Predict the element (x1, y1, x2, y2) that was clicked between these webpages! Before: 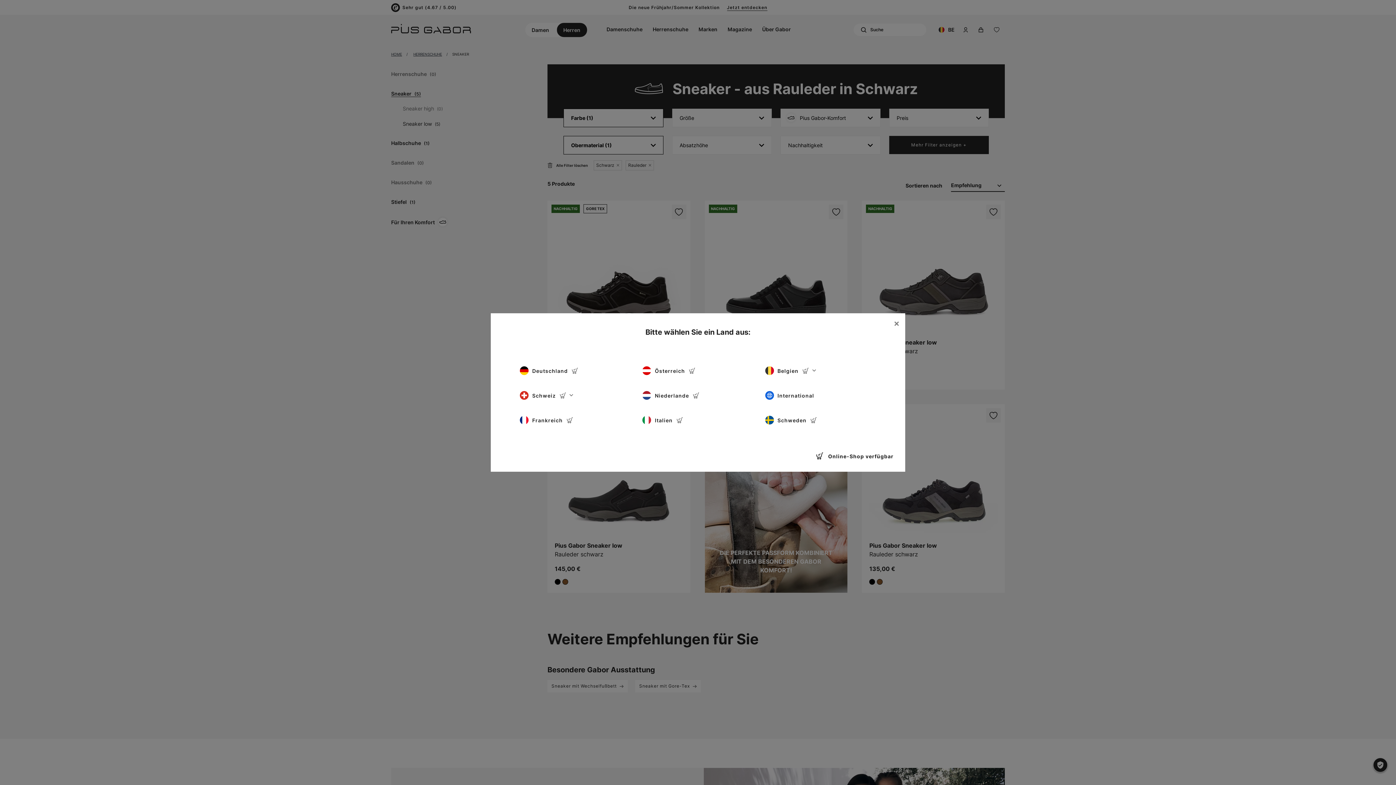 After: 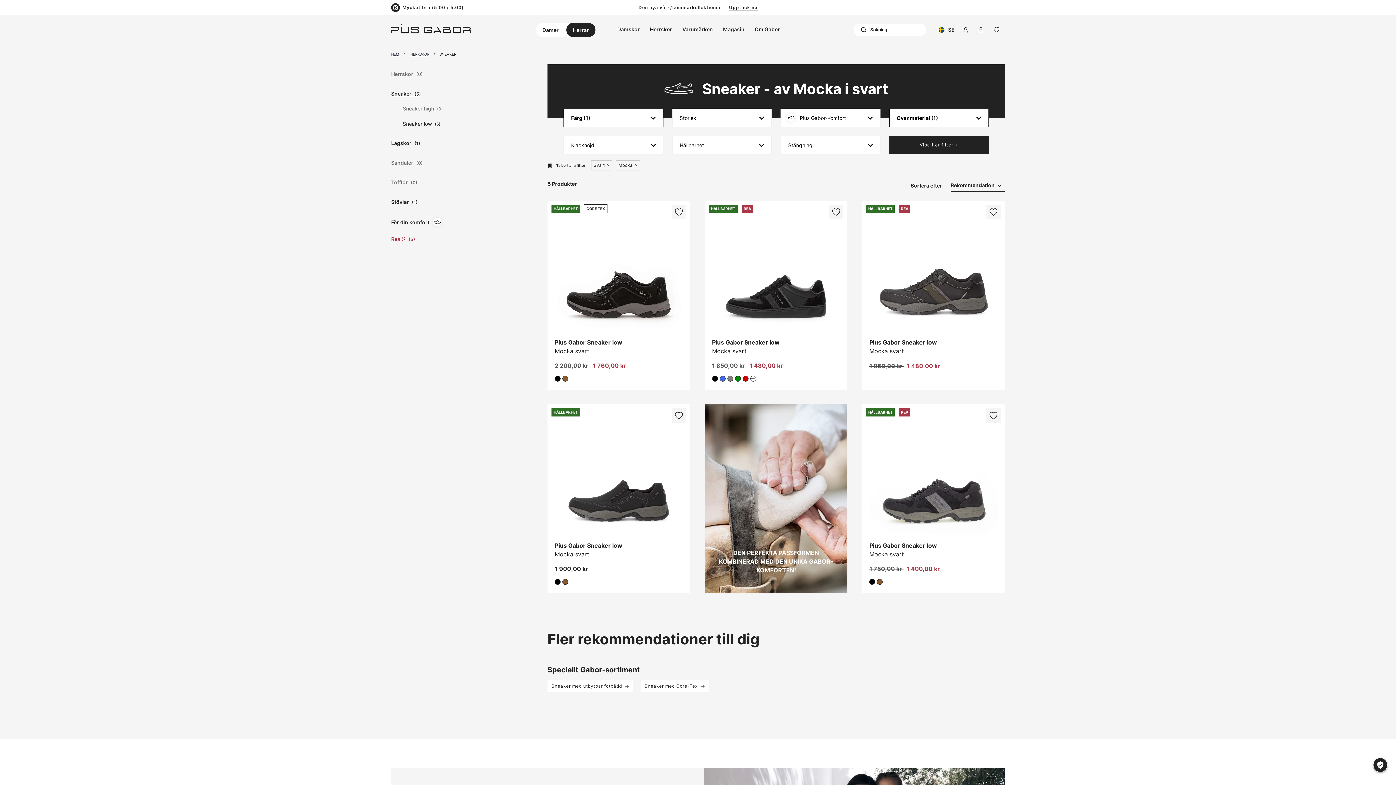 Action: bbox: (765, 412, 876, 428) label: Schweden